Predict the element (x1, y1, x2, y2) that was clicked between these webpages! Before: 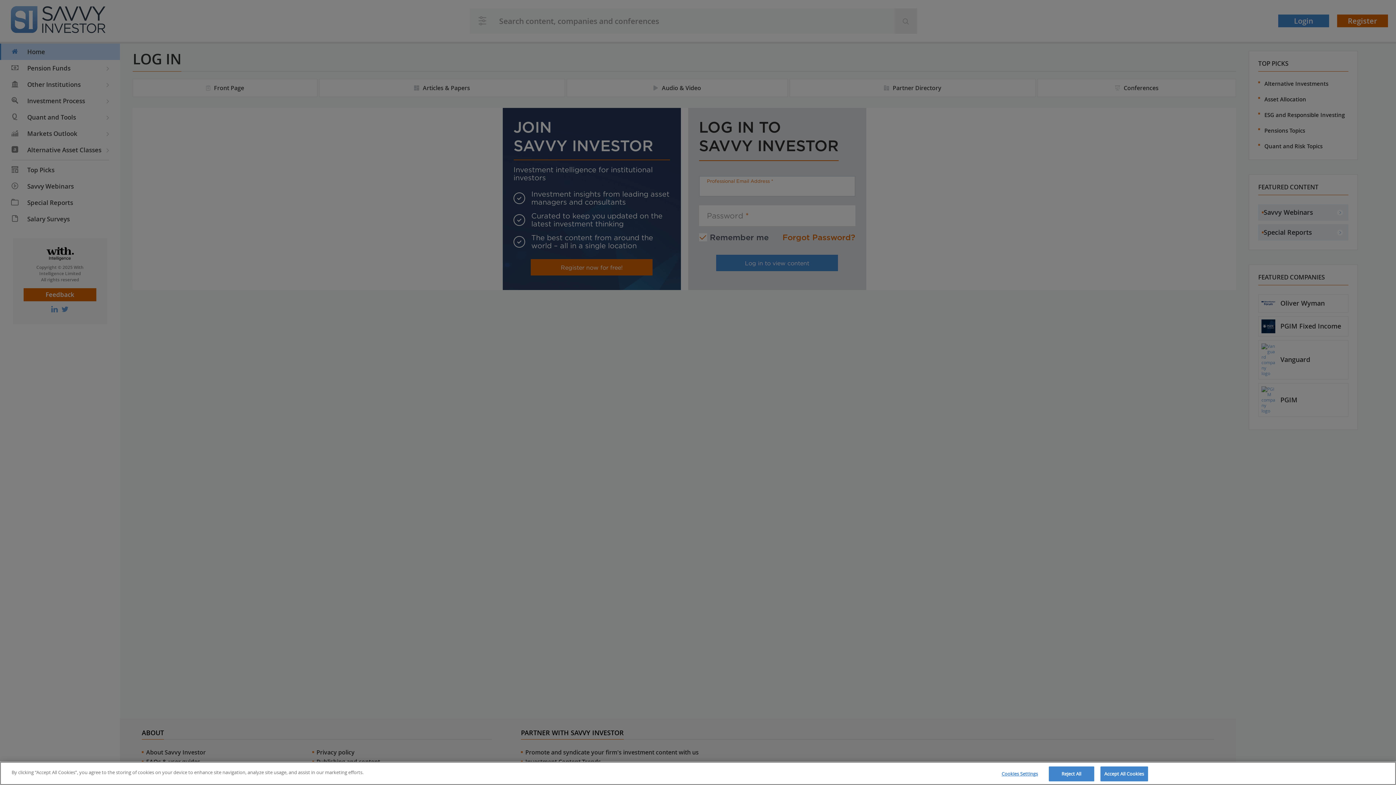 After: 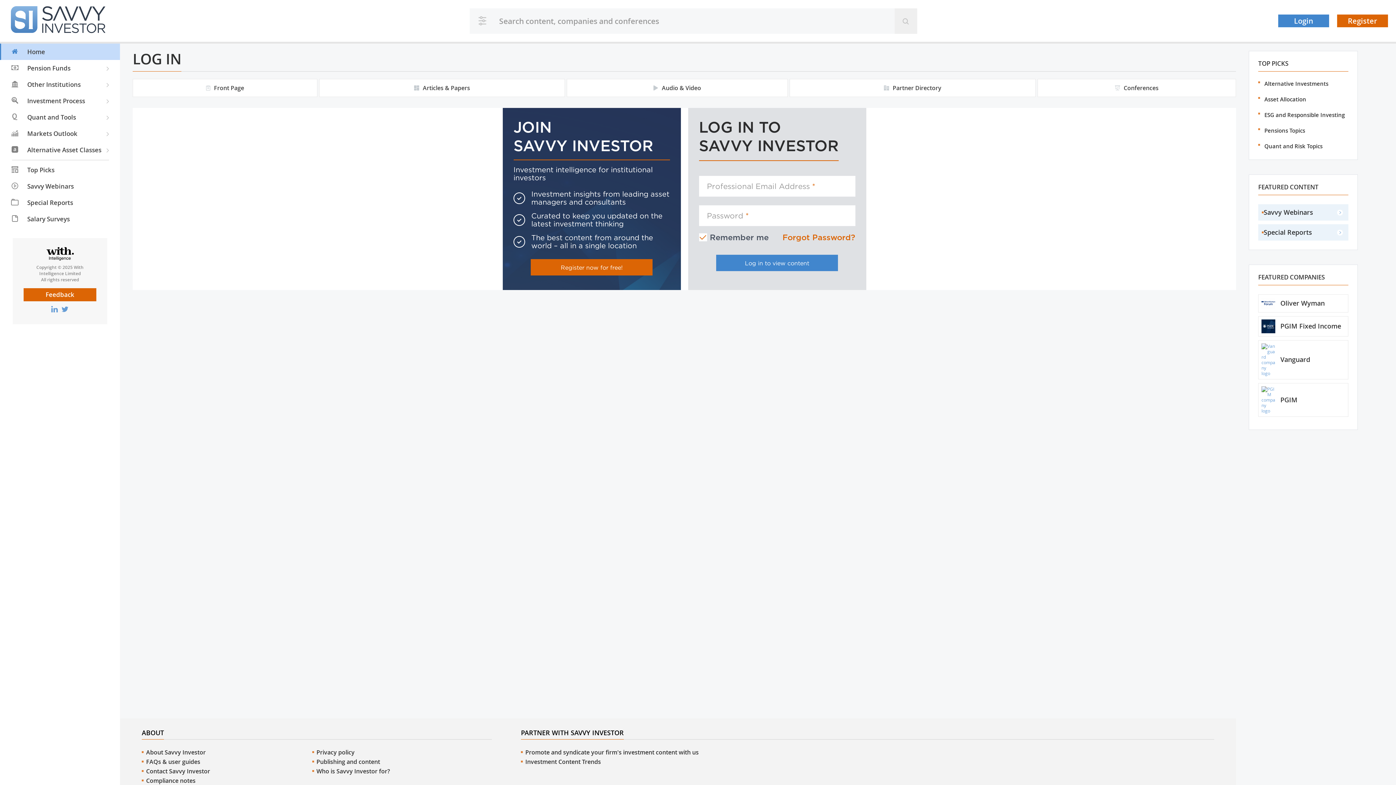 Action: label: Accept All Cookies bbox: (1100, 766, 1148, 781)